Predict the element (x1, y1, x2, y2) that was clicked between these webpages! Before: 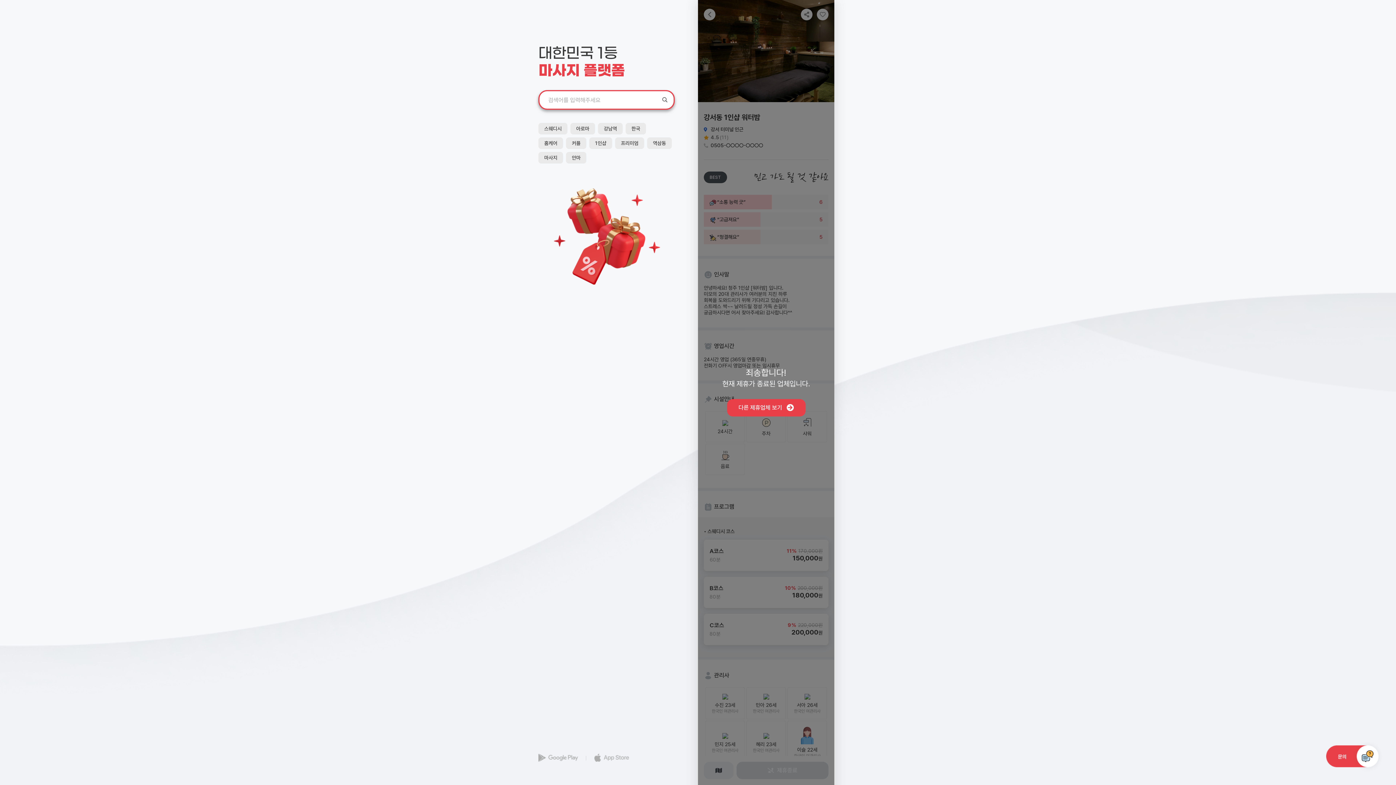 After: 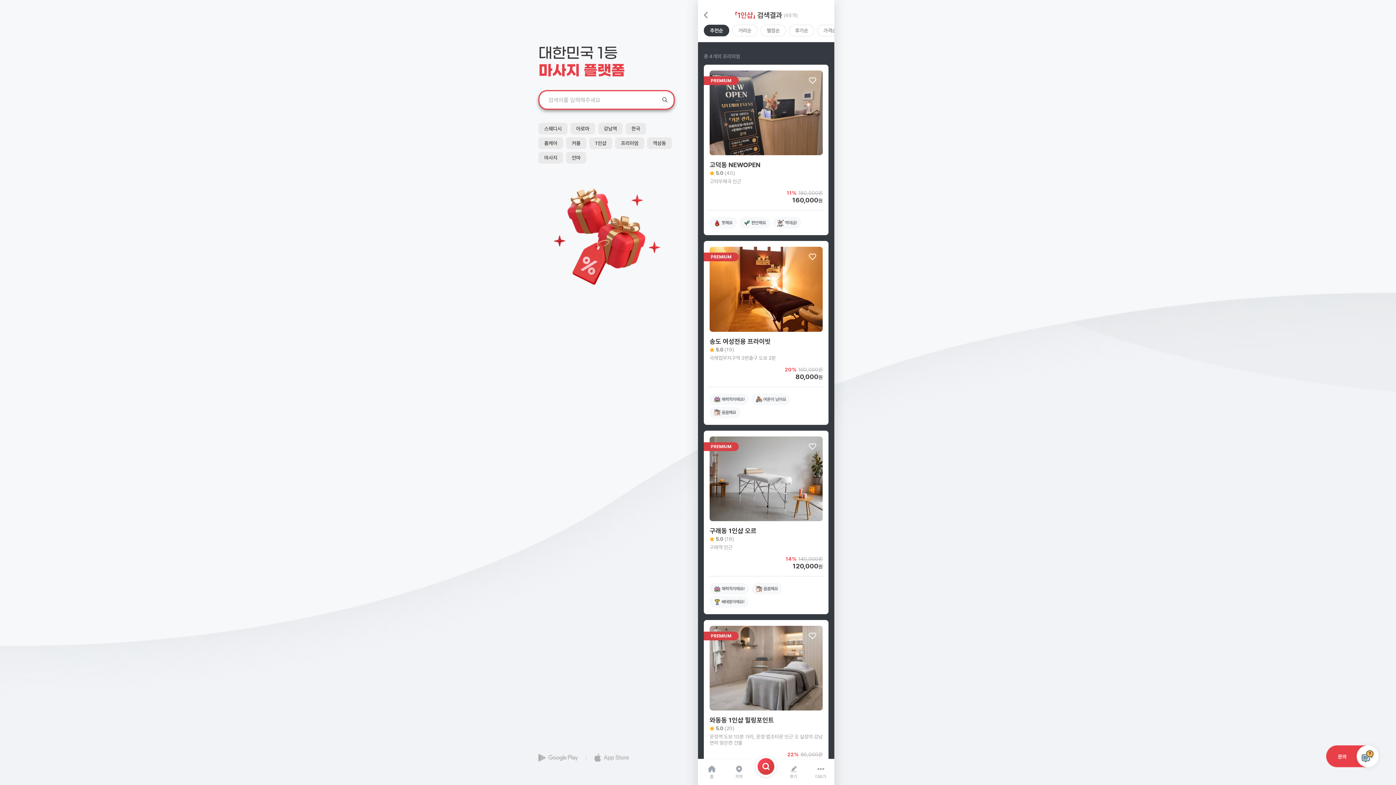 Action: label: 1인샵 bbox: (589, 137, 612, 149)